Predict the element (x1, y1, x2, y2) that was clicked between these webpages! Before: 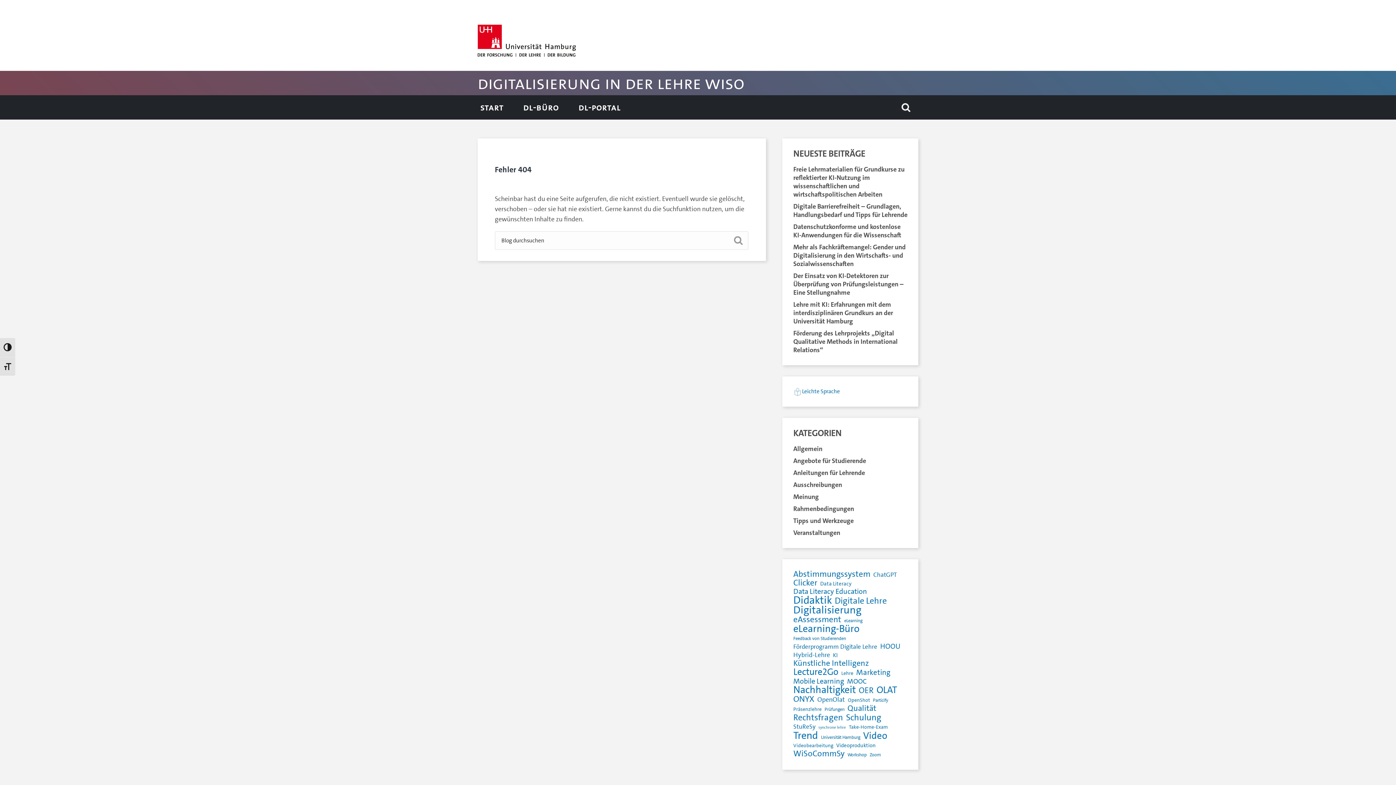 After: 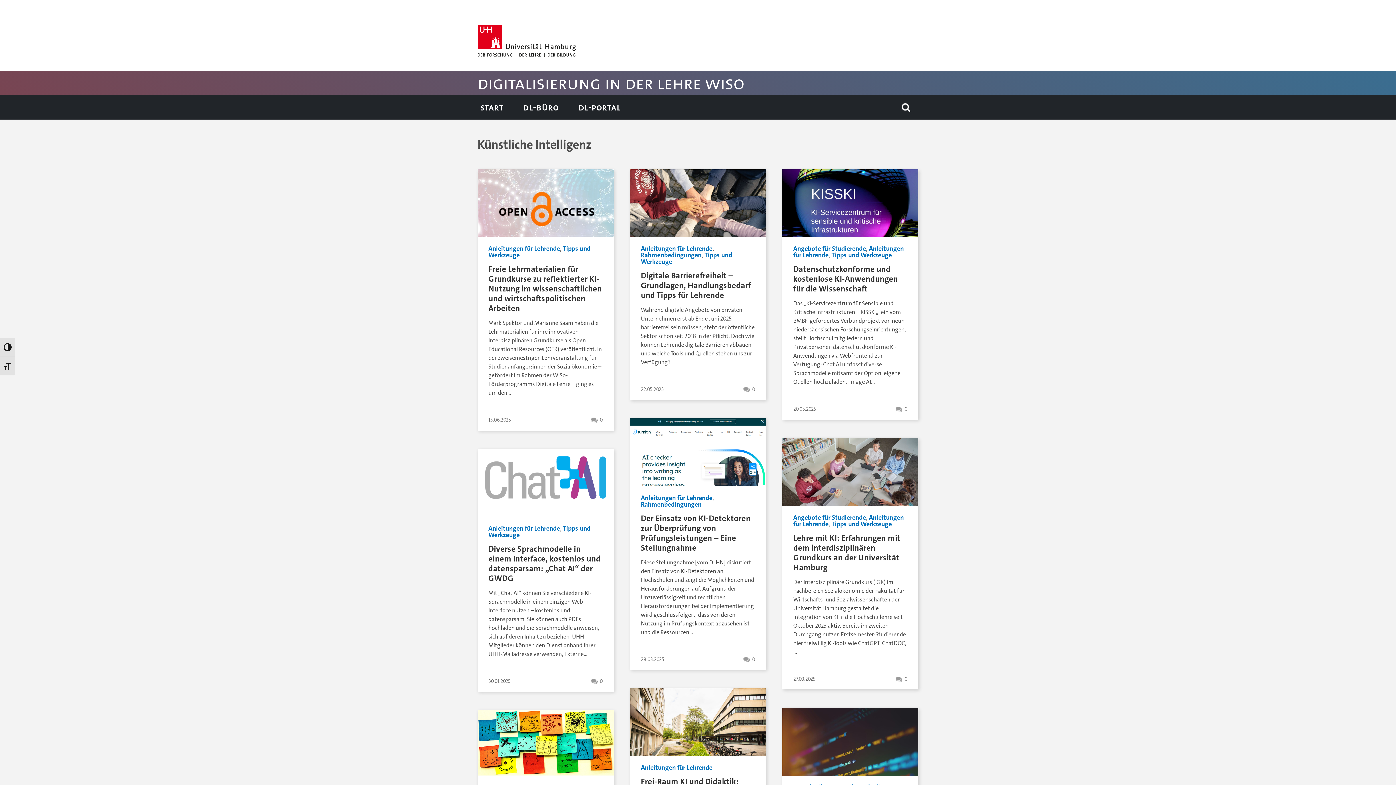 Action: label: Künstliche Intelligenz (20 Einträge) bbox: (793, 659, 869, 667)